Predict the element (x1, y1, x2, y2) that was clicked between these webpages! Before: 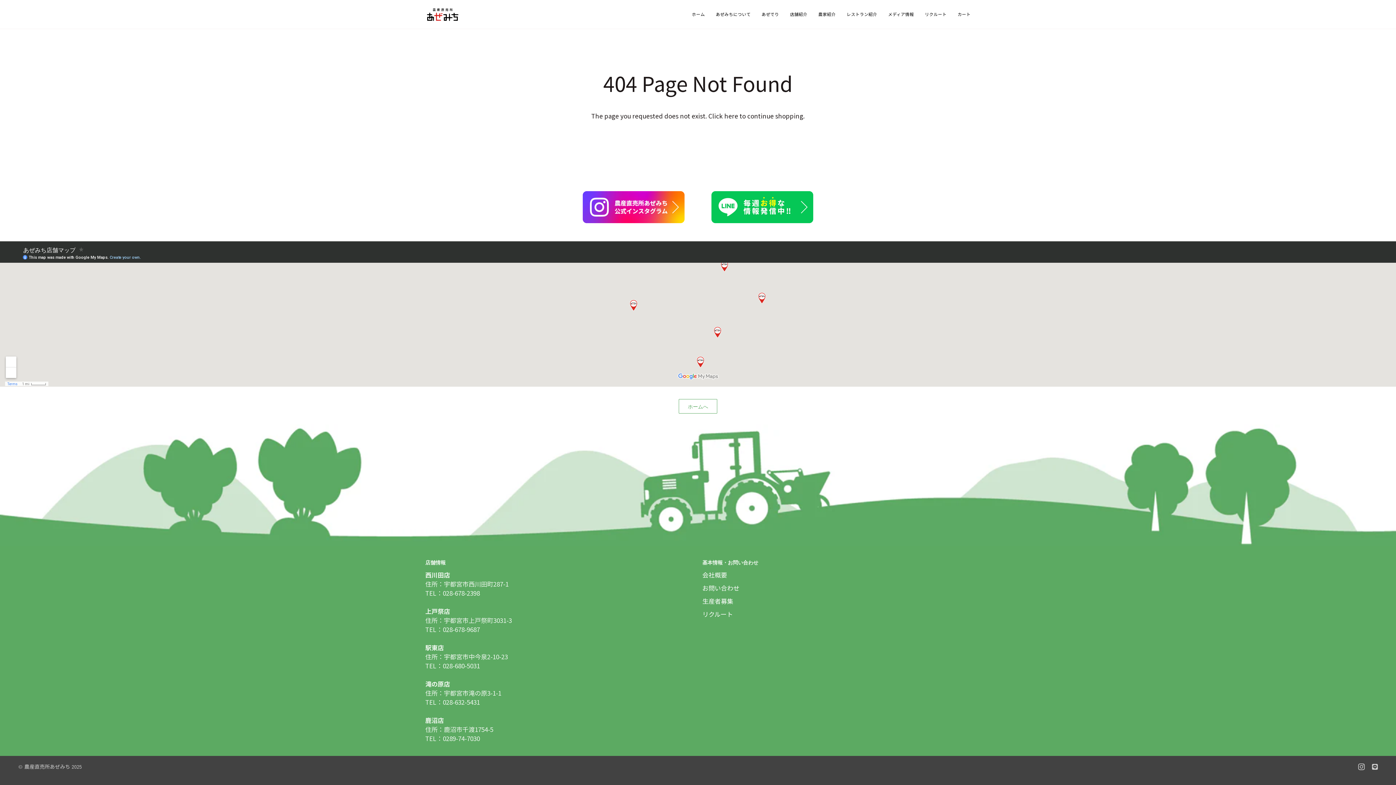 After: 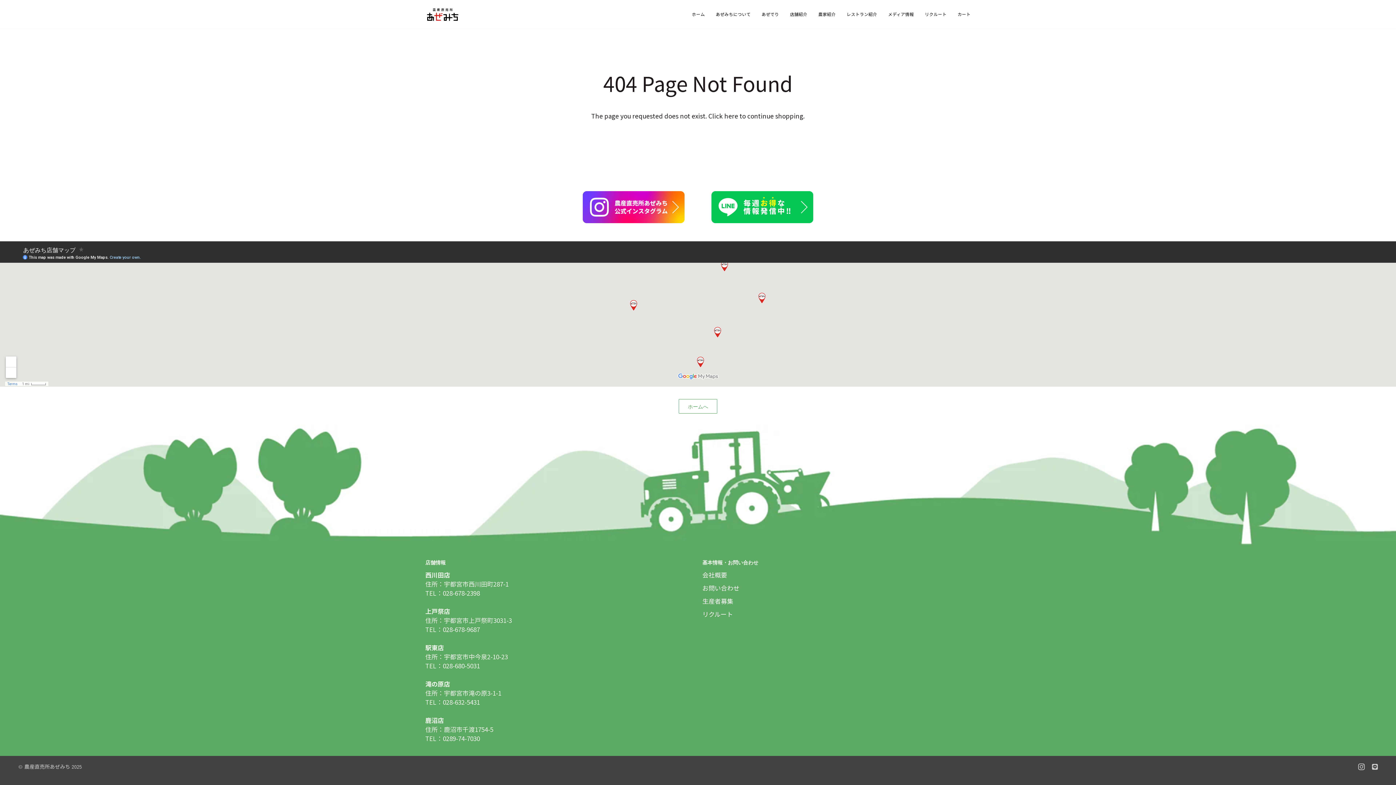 Action: bbox: (582, 191, 684, 223)